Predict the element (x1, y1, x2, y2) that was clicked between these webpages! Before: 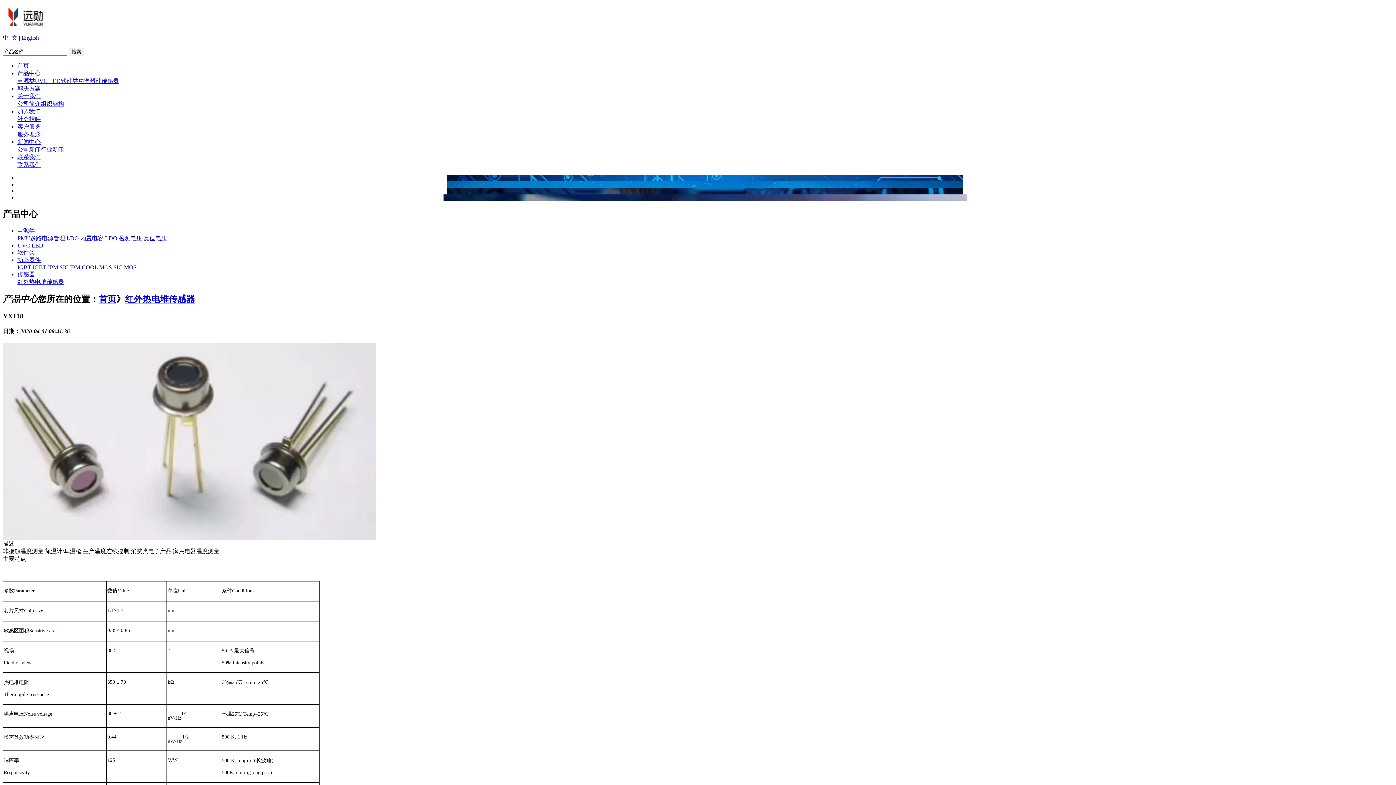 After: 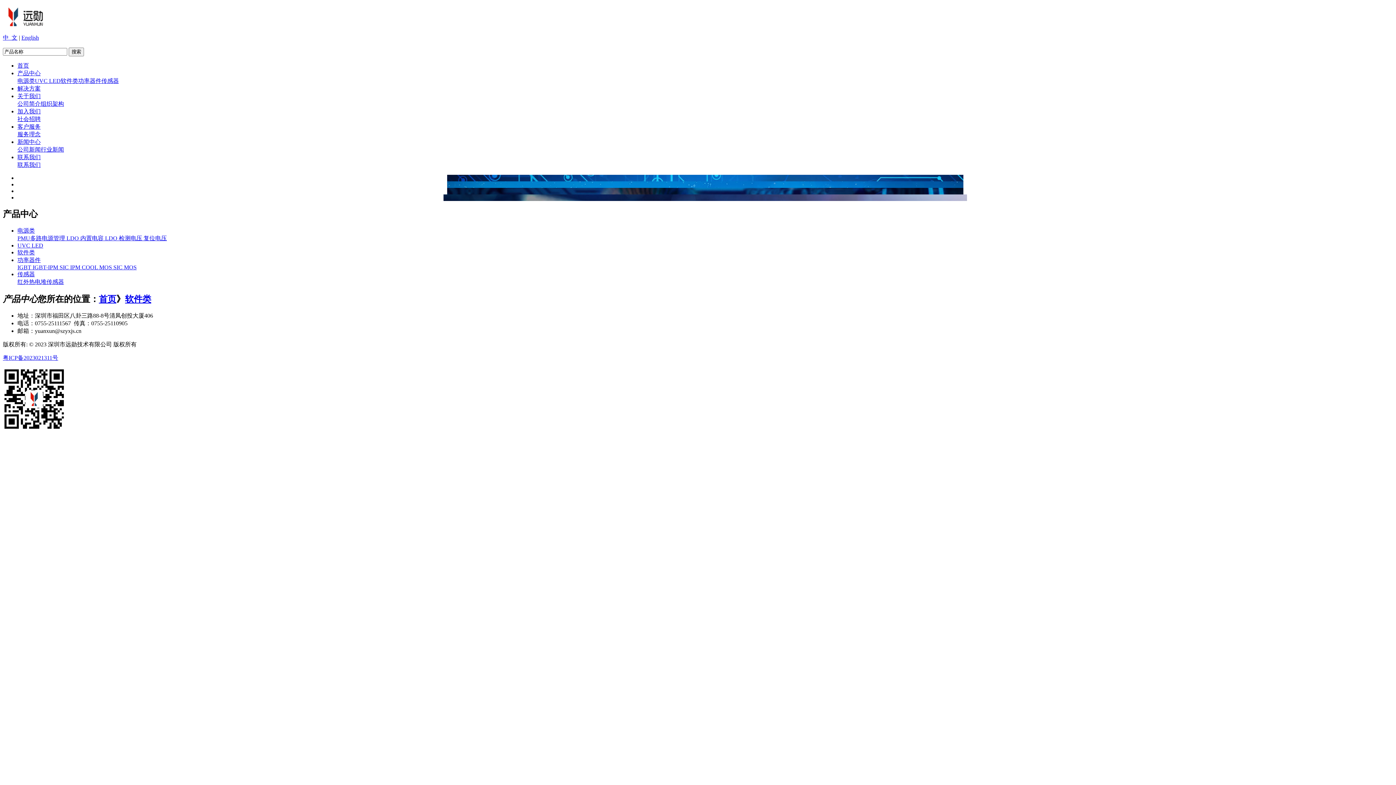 Action: bbox: (60, 77, 78, 83) label: 软件类